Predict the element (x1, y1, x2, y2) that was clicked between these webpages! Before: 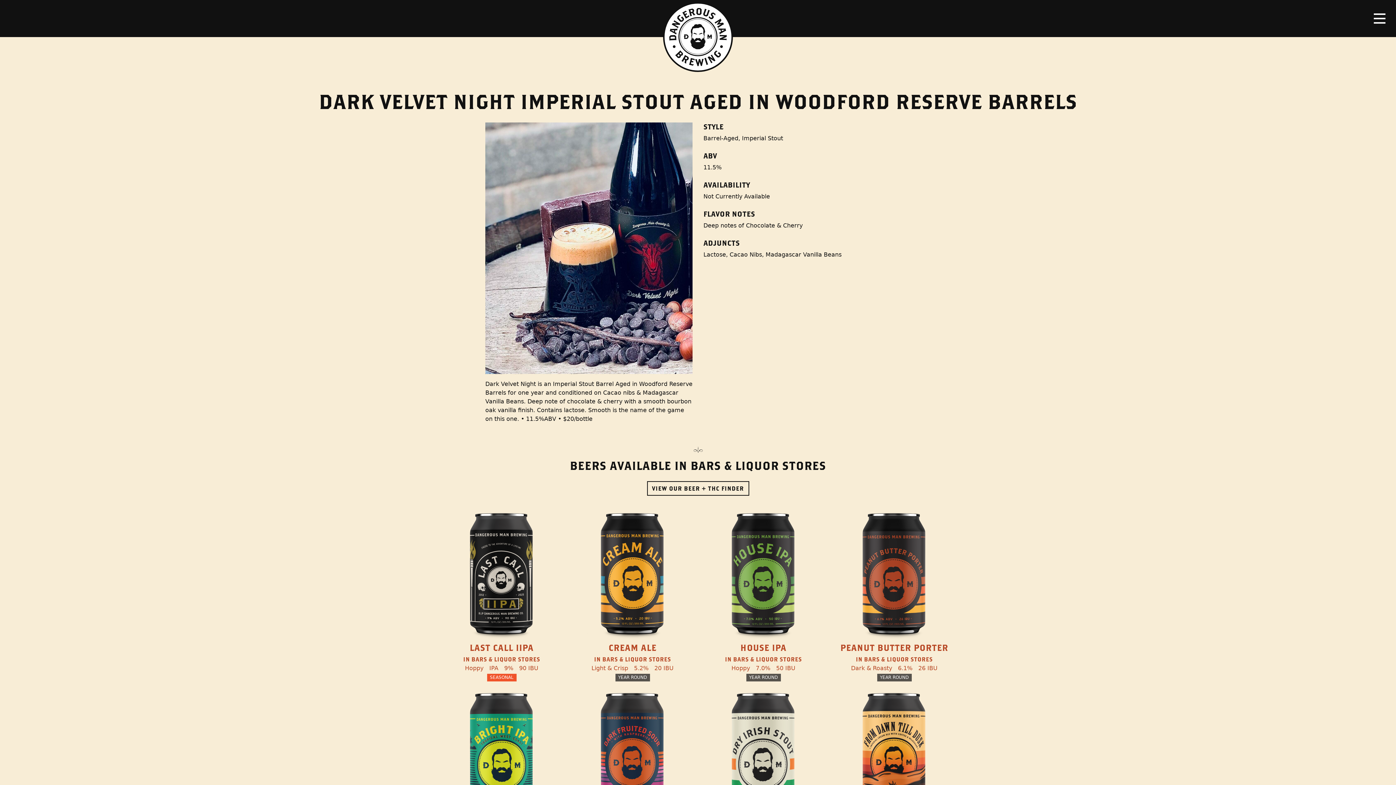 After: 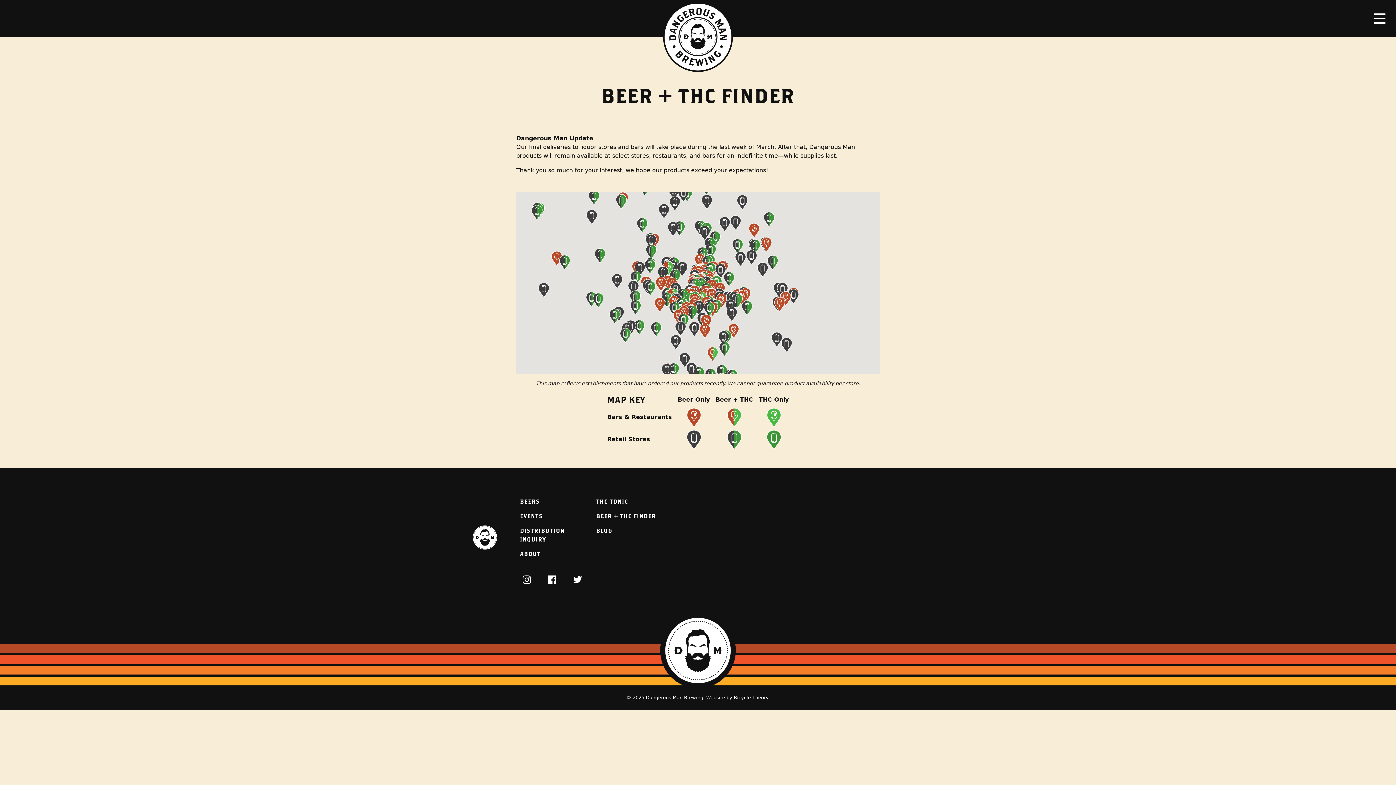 Action: bbox: (647, 481, 749, 496) label: VIEW OUR BEER + THC FINDER